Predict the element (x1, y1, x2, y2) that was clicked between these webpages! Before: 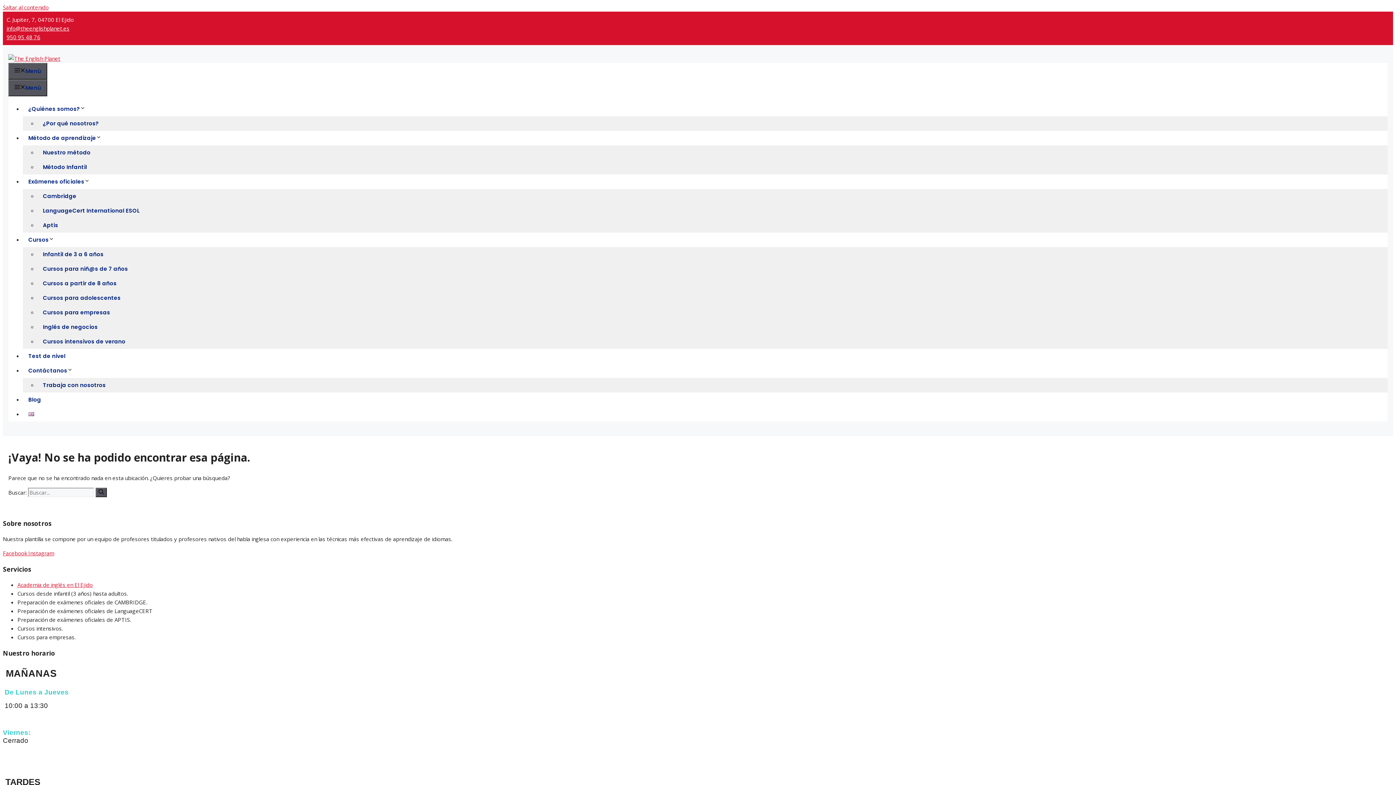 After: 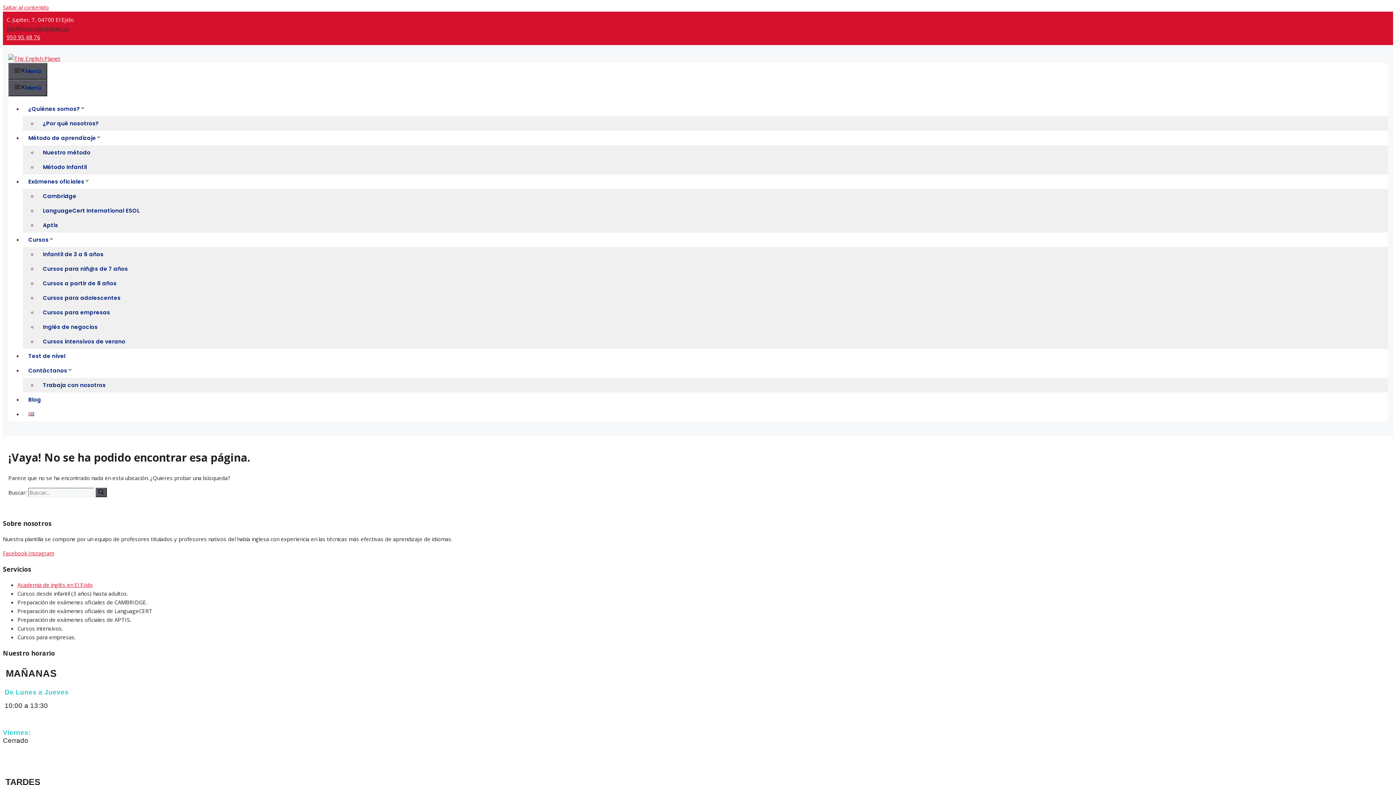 Action: bbox: (6, 24, 69, 32) label: info@theenglishplanet.es